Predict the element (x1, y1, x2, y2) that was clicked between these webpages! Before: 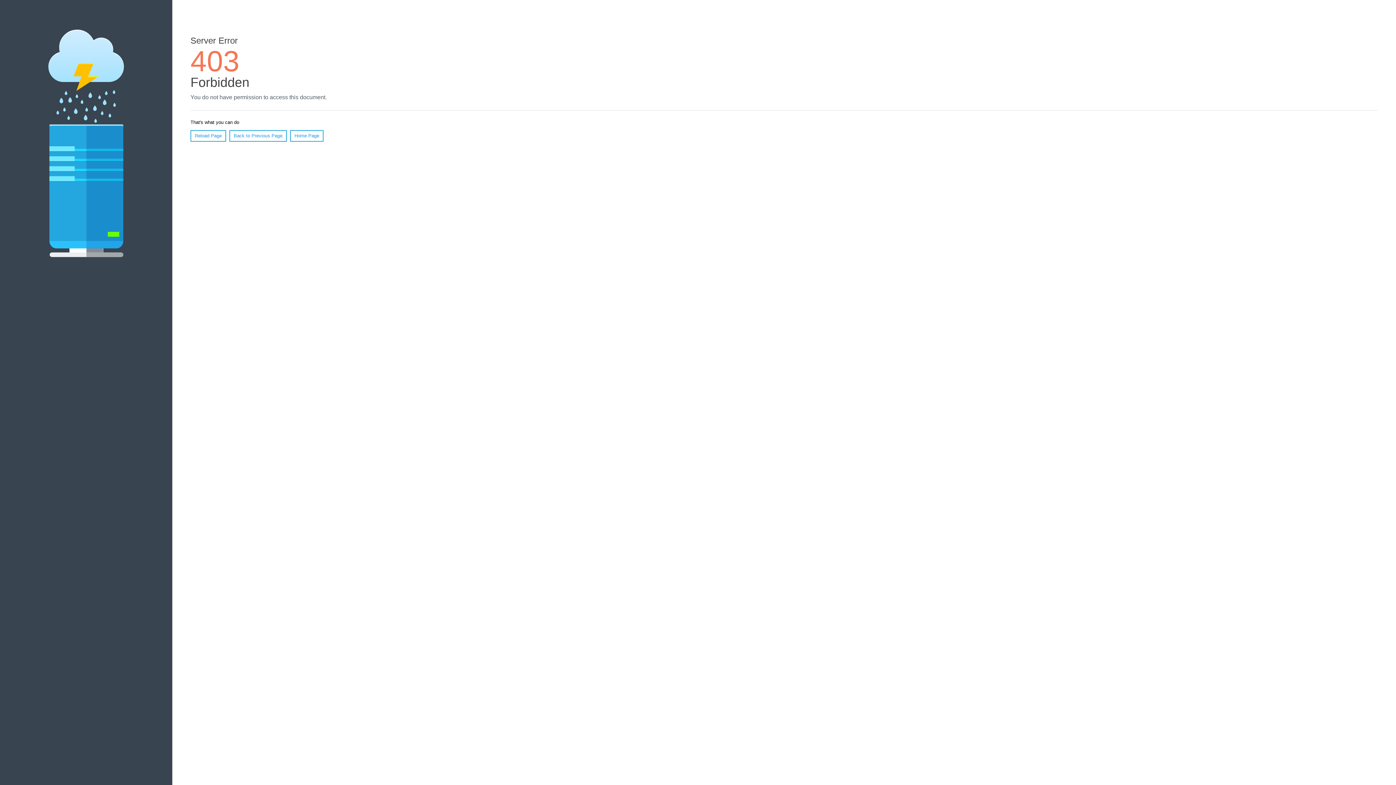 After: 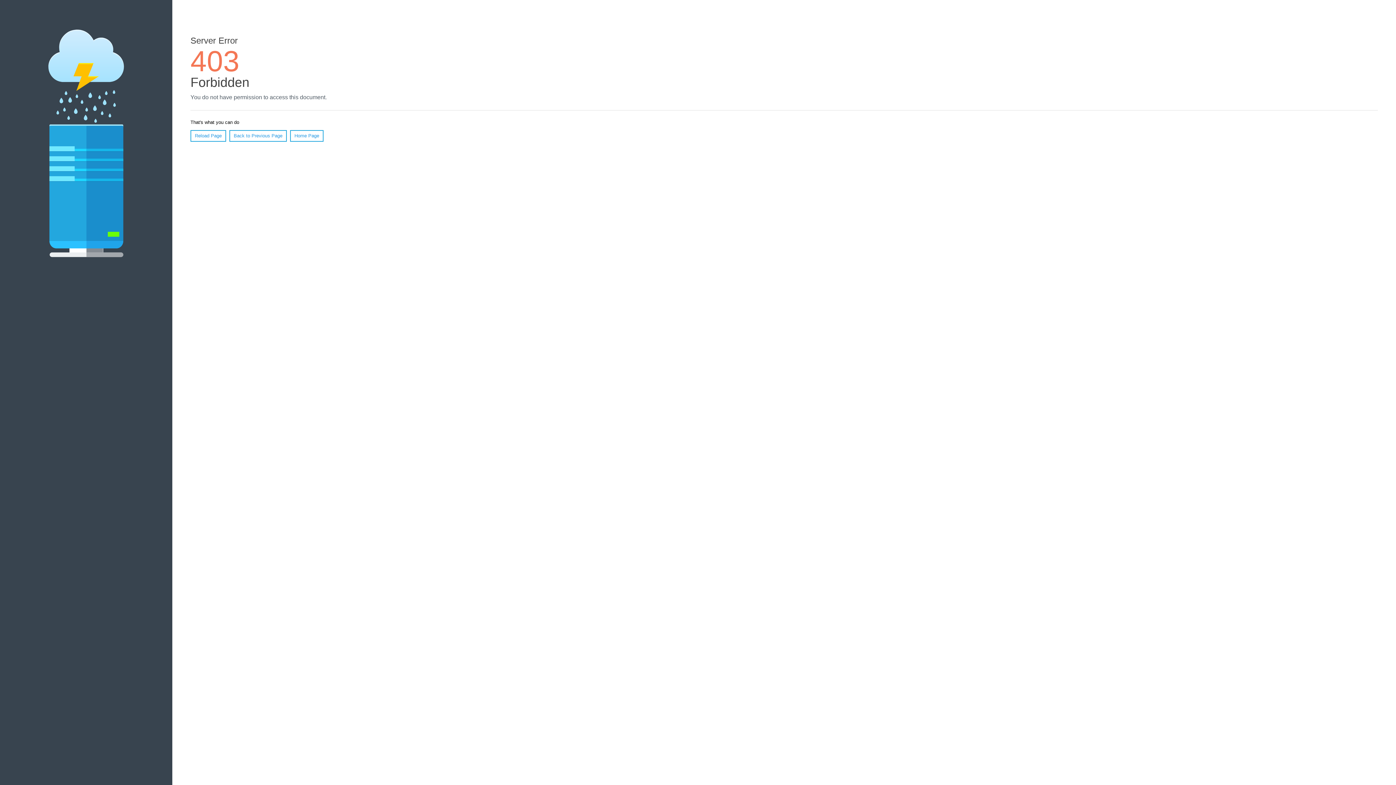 Action: bbox: (290, 130, 323, 141) label: Home Page